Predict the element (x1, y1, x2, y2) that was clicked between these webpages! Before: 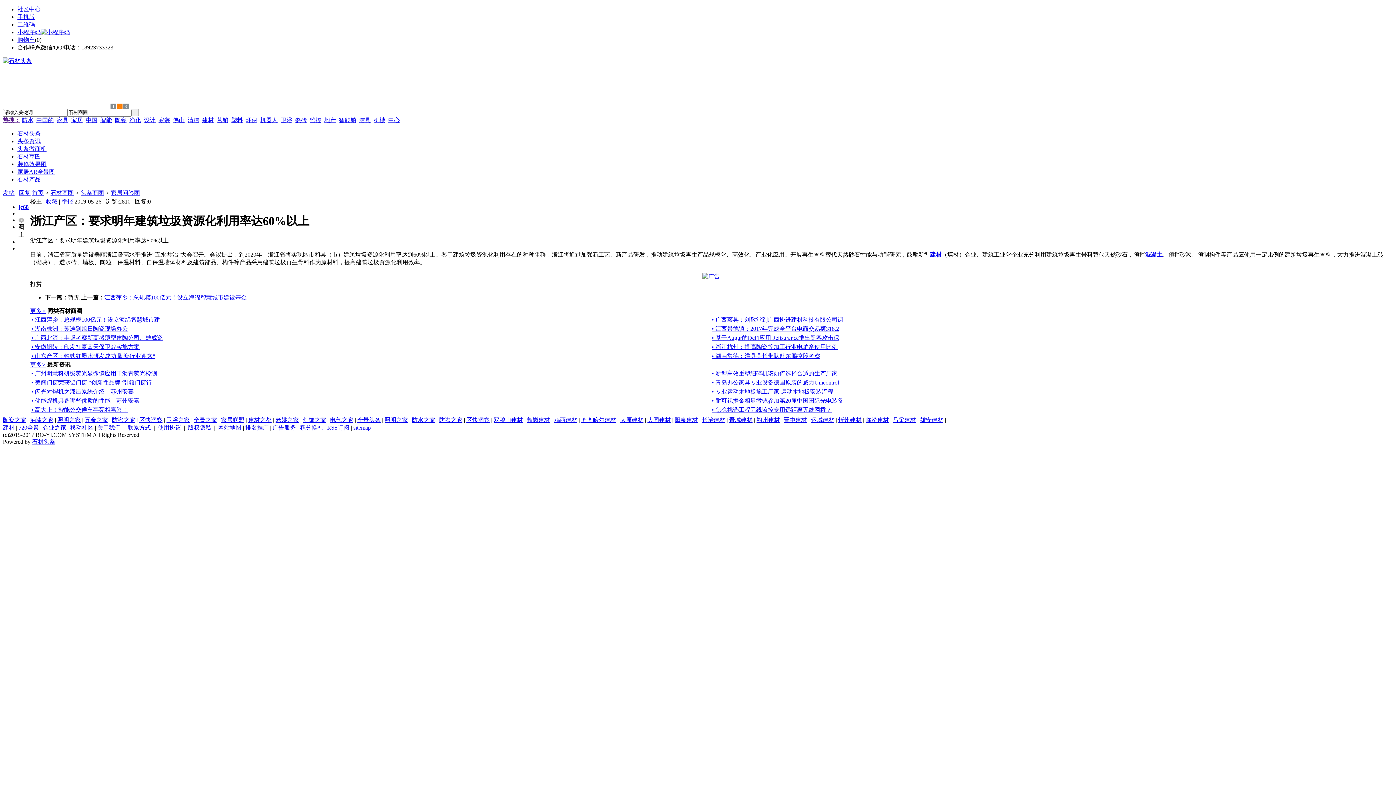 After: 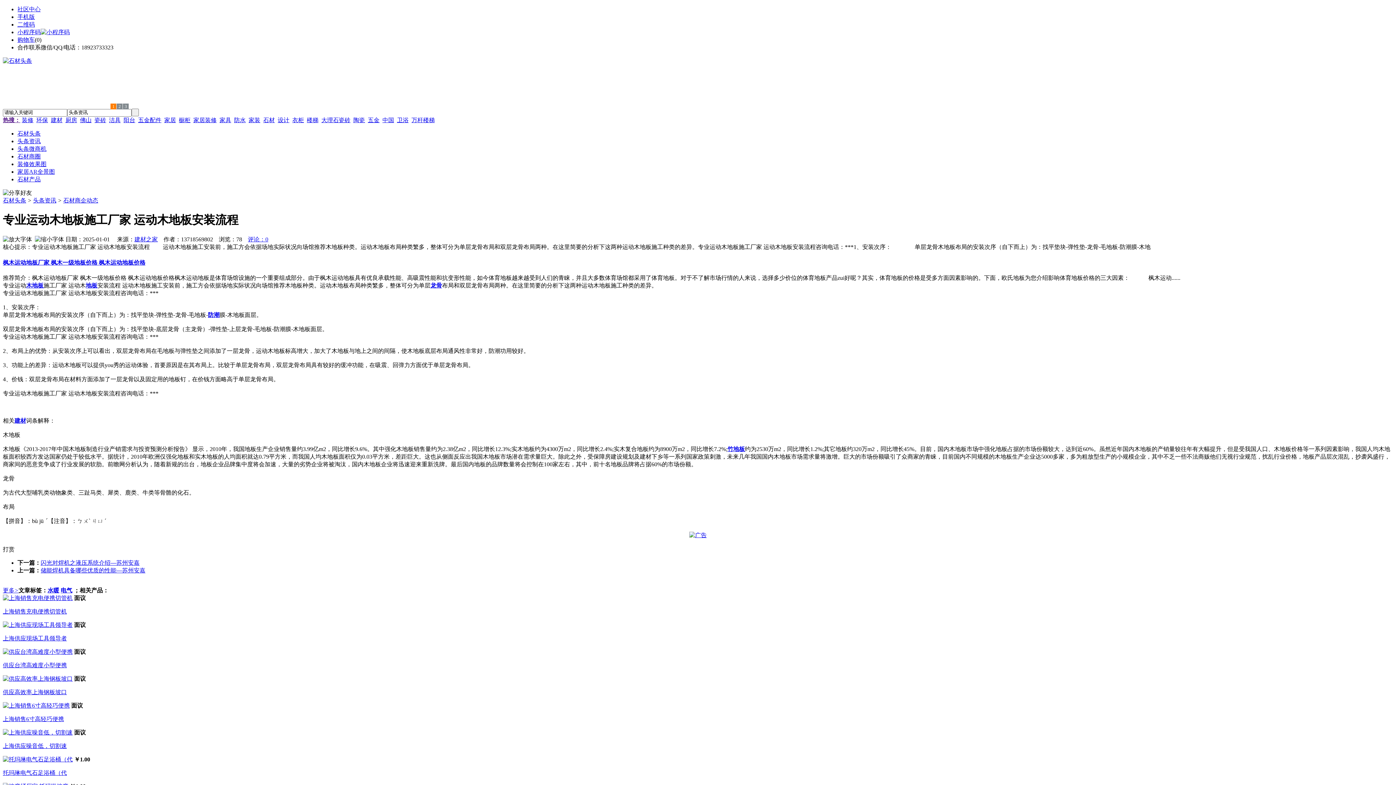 Action: bbox: (712, 388, 833, 395) label: • 专业运动木地板施工厂家 运动木地板安装流程